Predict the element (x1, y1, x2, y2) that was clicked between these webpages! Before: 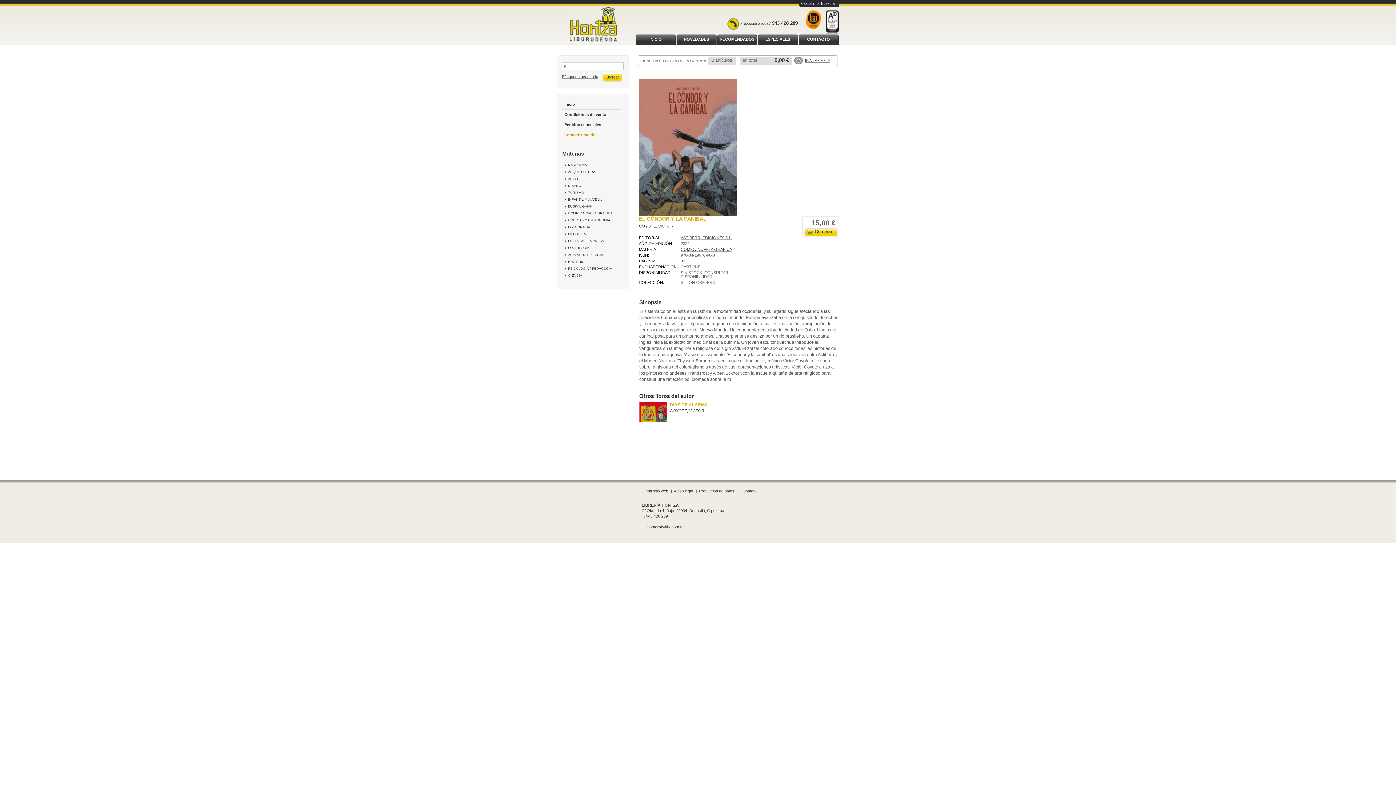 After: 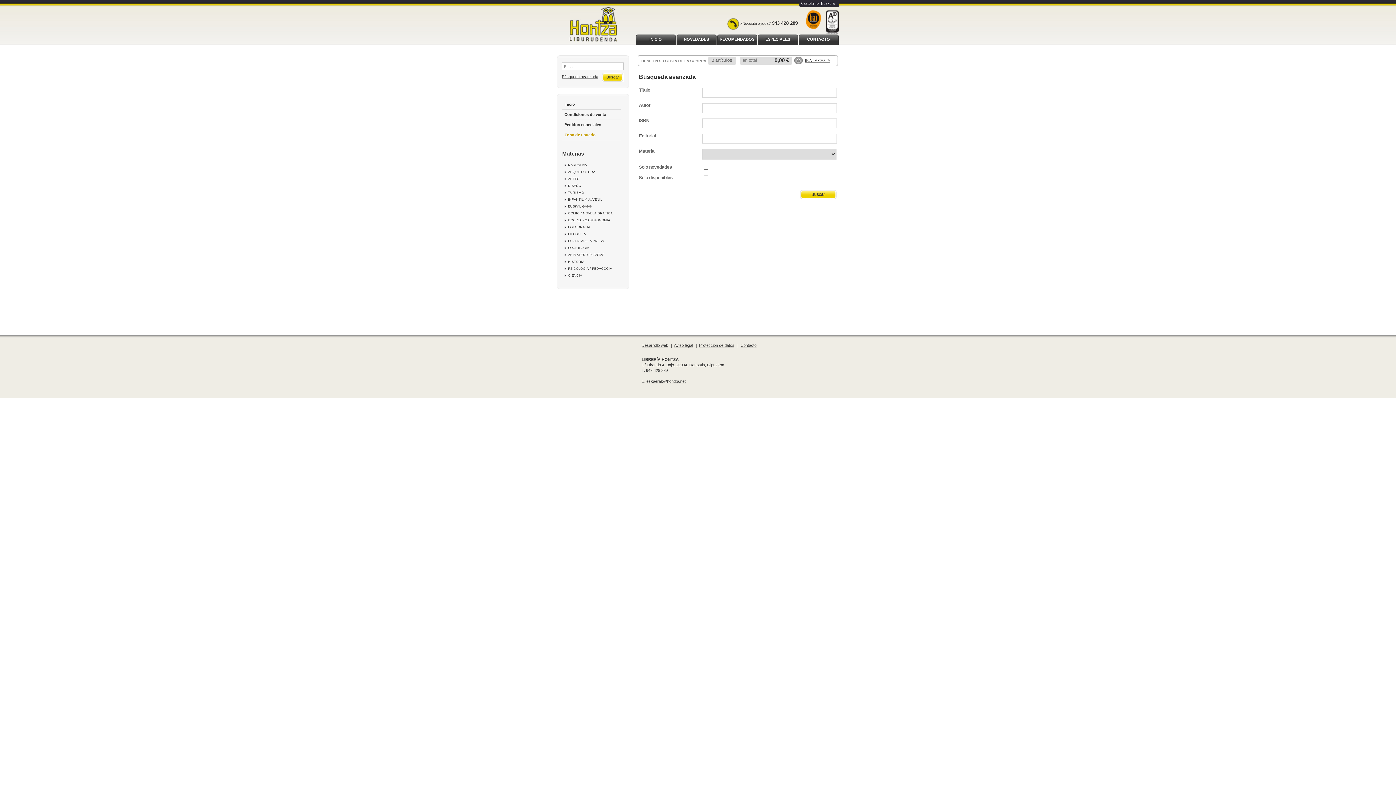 Action: bbox: (562, 74, 602, 78) label: Búsqueda avanzada